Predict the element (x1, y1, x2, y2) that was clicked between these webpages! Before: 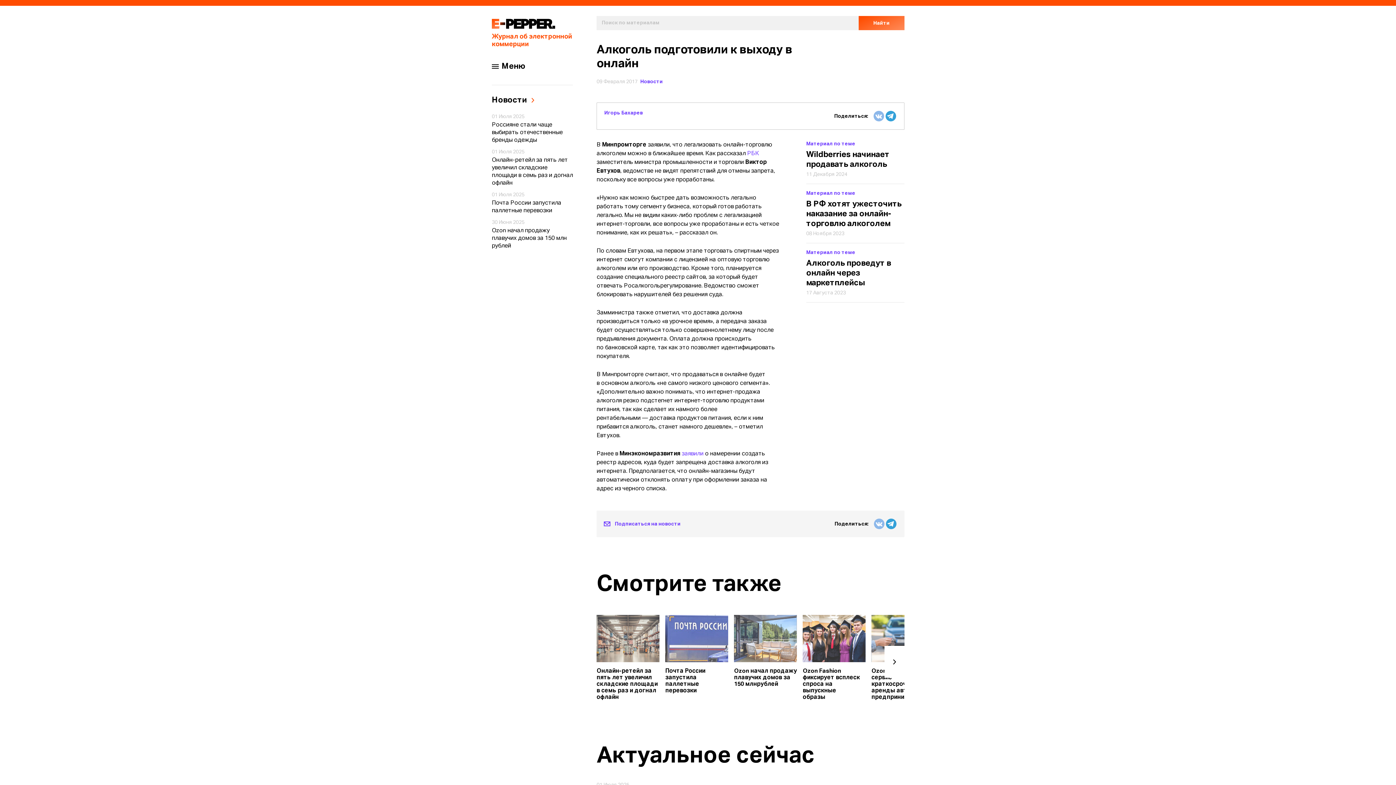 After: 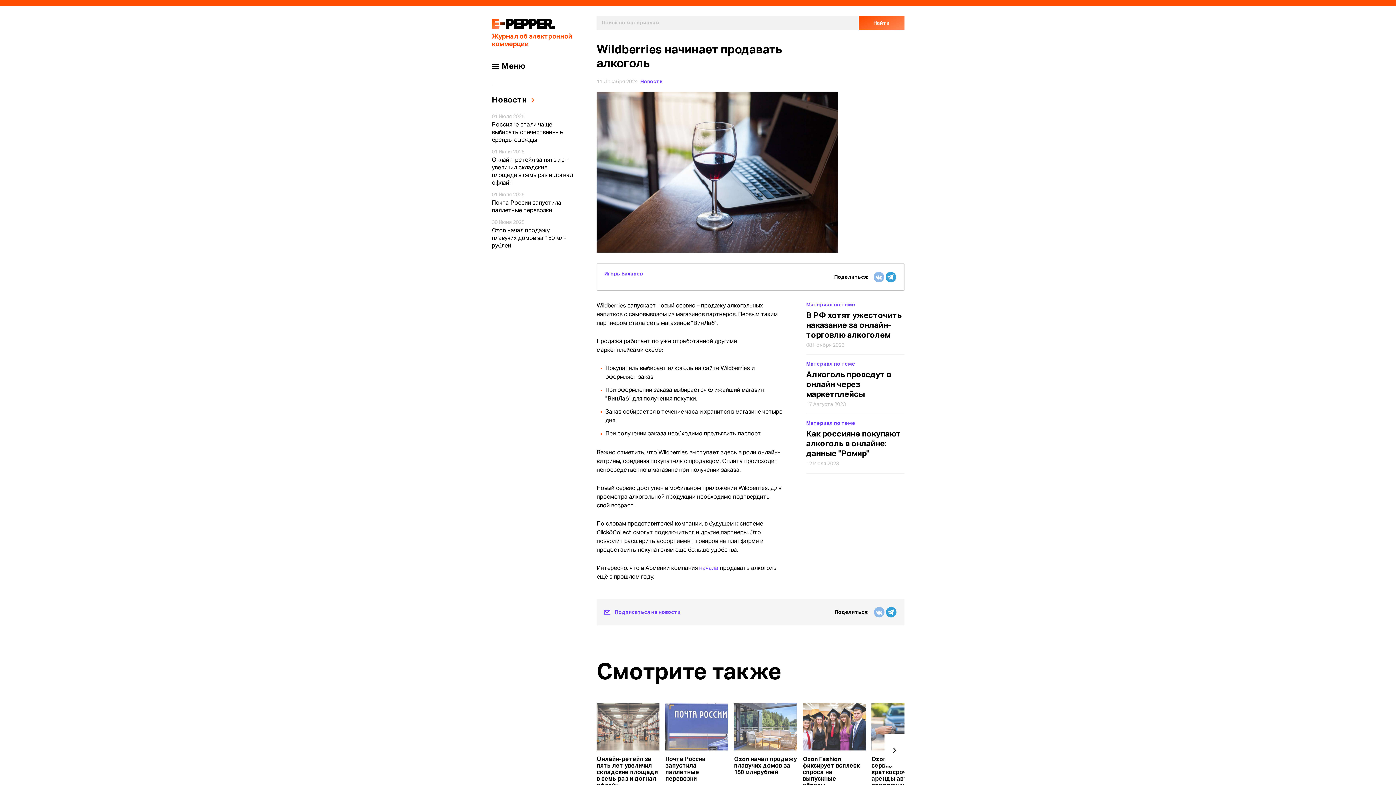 Action: bbox: (806, 150, 904, 184) label: Wildberries начинает продавать алкоголь 
11 Декабря 2024